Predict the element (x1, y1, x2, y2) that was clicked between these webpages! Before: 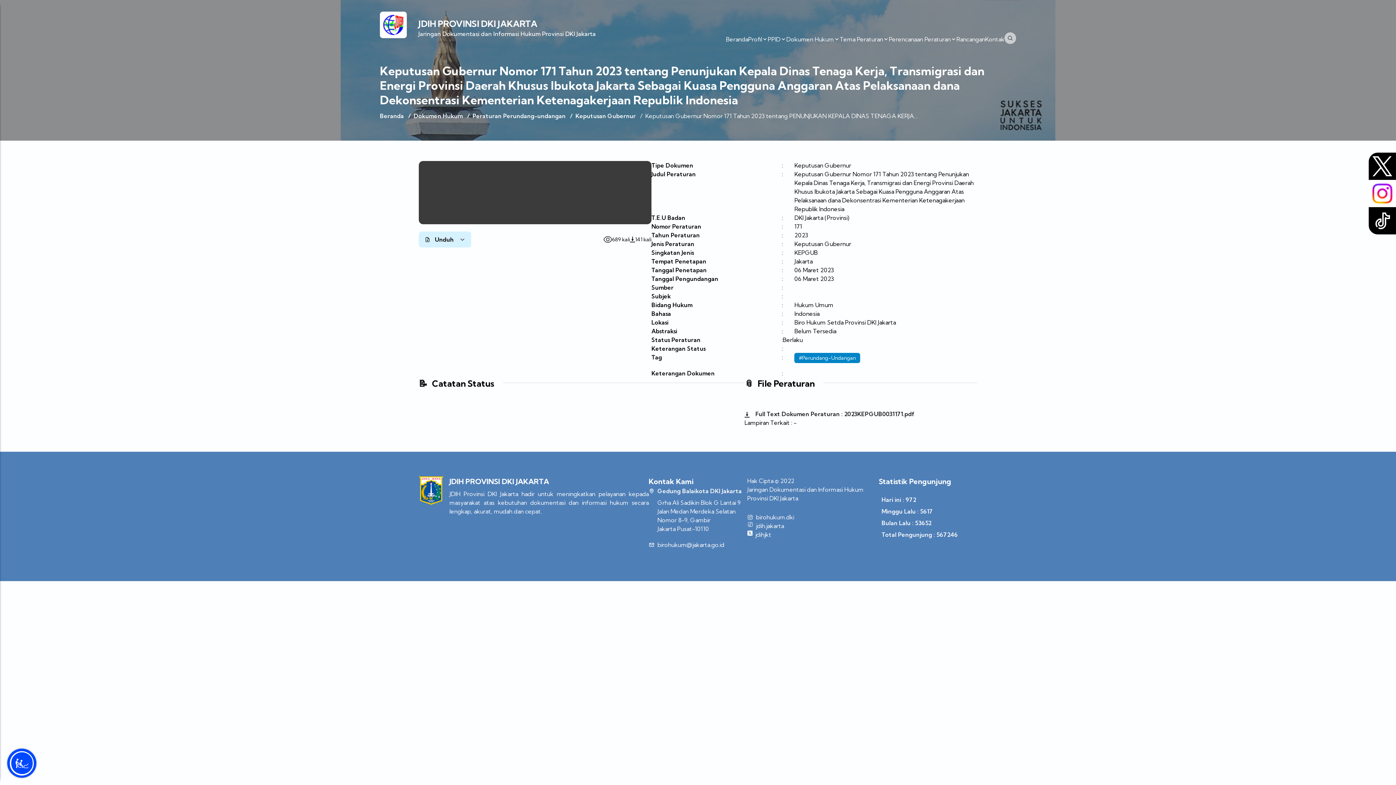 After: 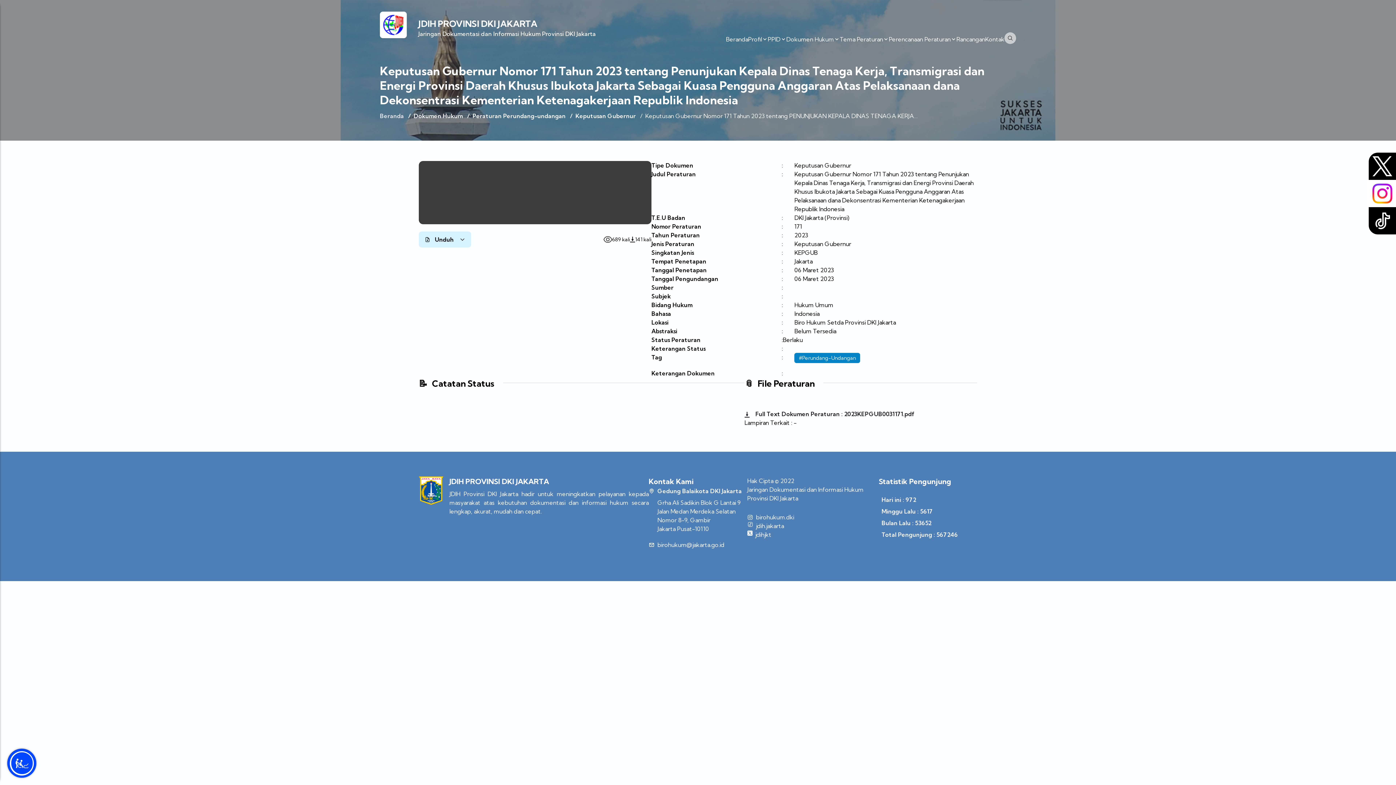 Action: bbox: (380, 111, 404, 120) label: Beranda